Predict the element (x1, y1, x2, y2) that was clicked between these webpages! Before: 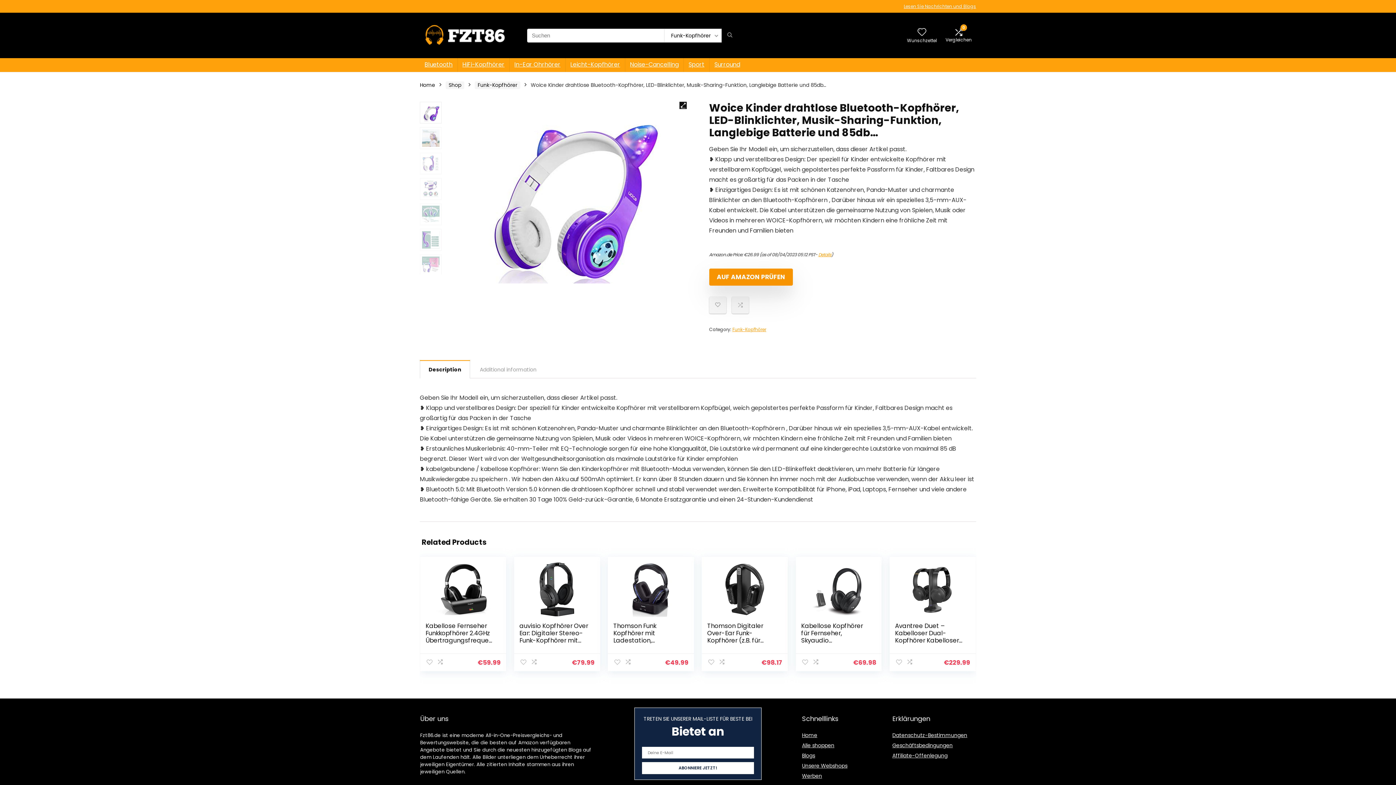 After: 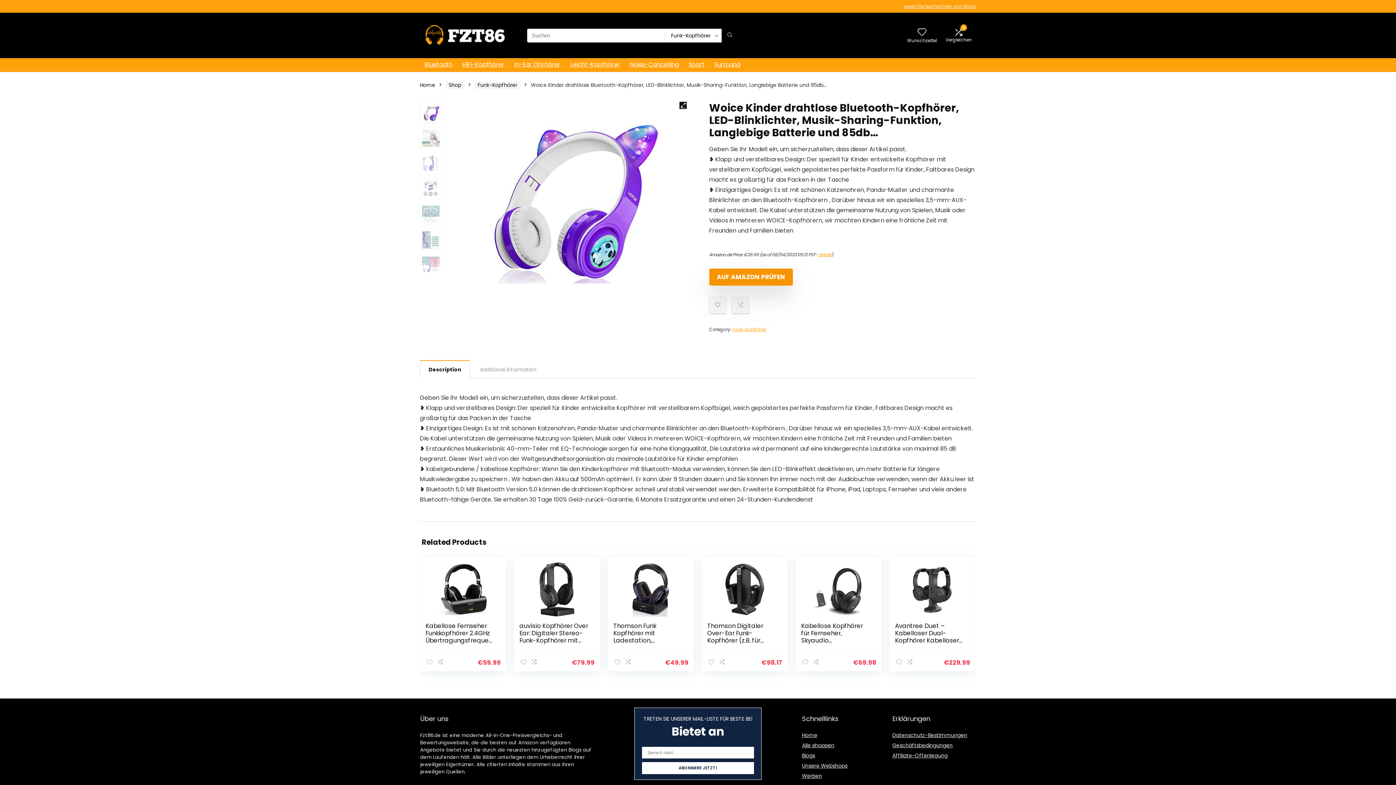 Action: bbox: (452, 101, 687, 283)